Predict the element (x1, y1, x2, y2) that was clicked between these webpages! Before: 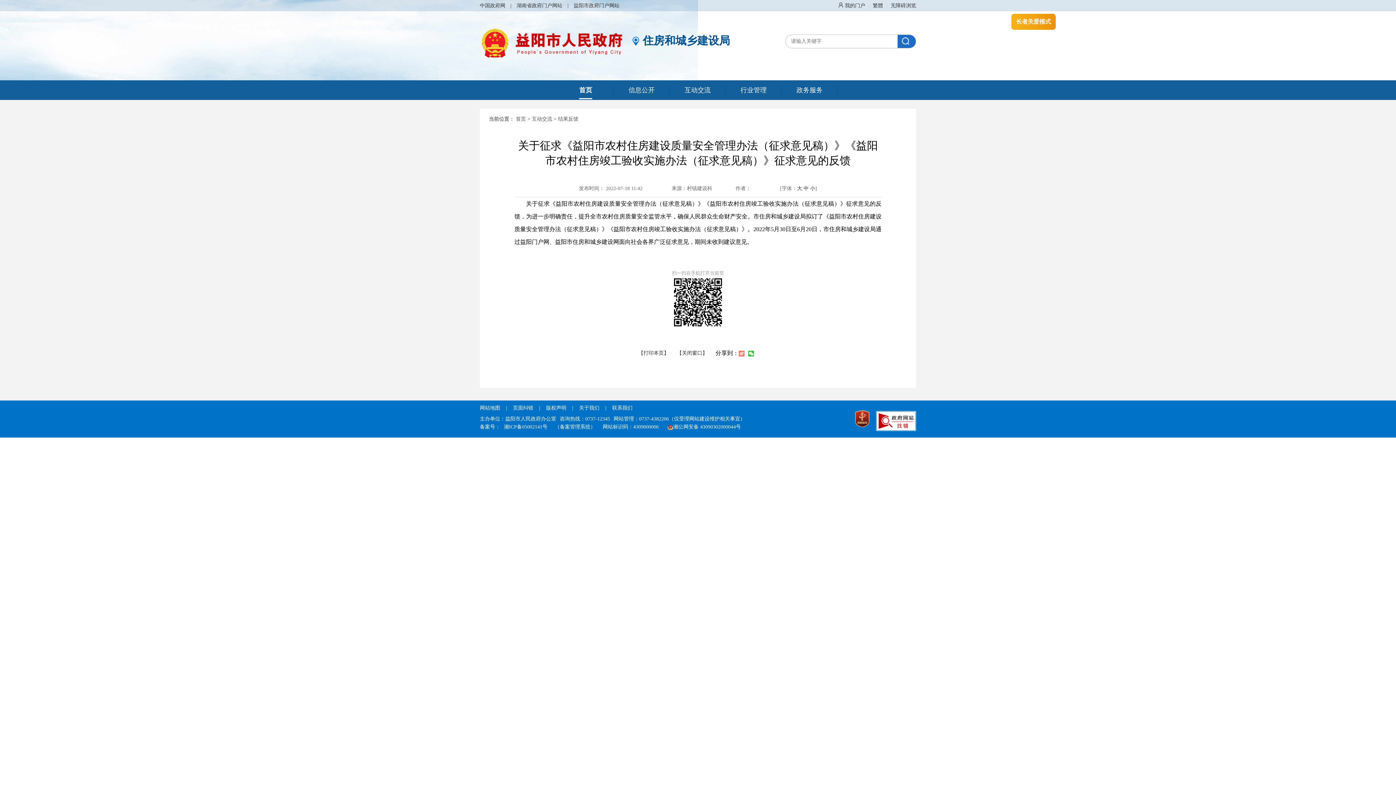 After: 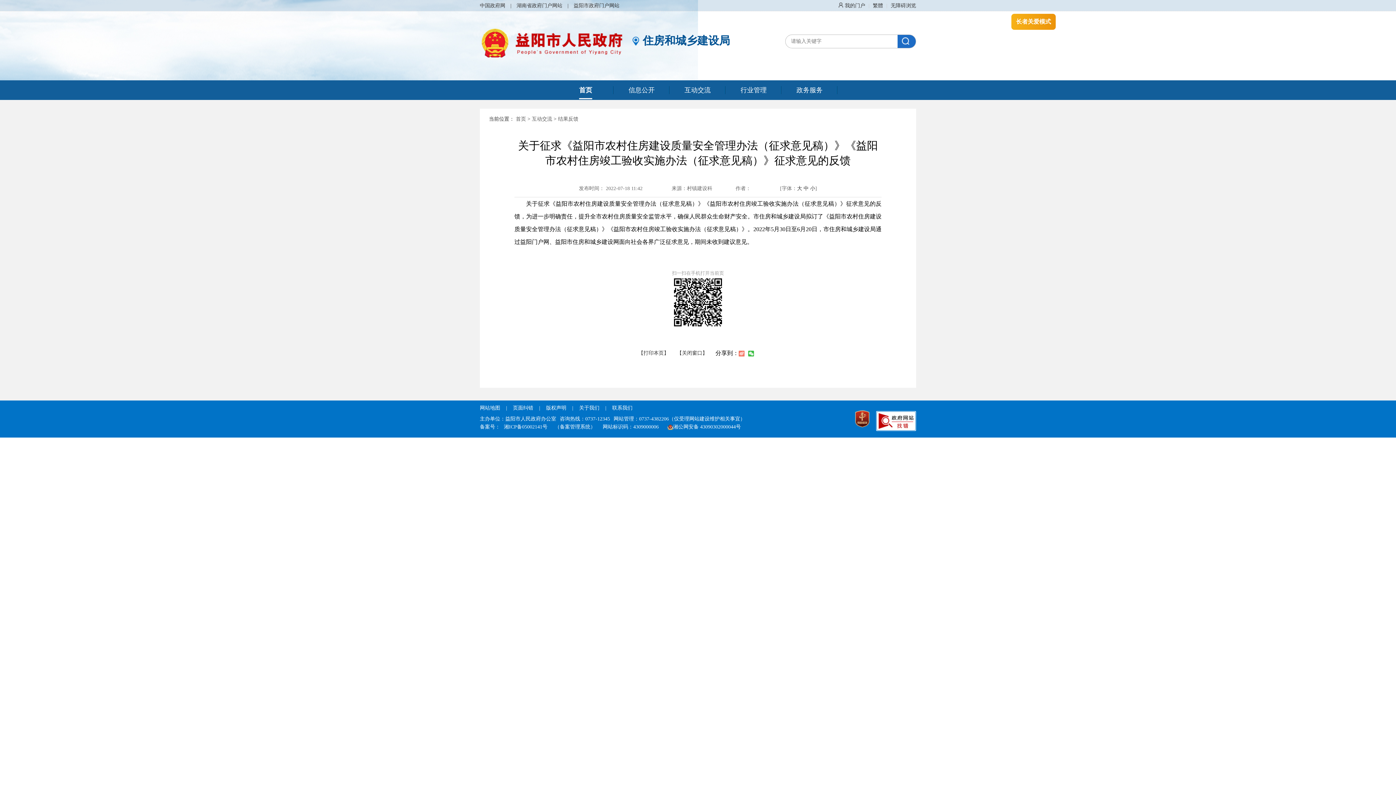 Action: label: 版权声明 bbox: (546, 405, 566, 410)